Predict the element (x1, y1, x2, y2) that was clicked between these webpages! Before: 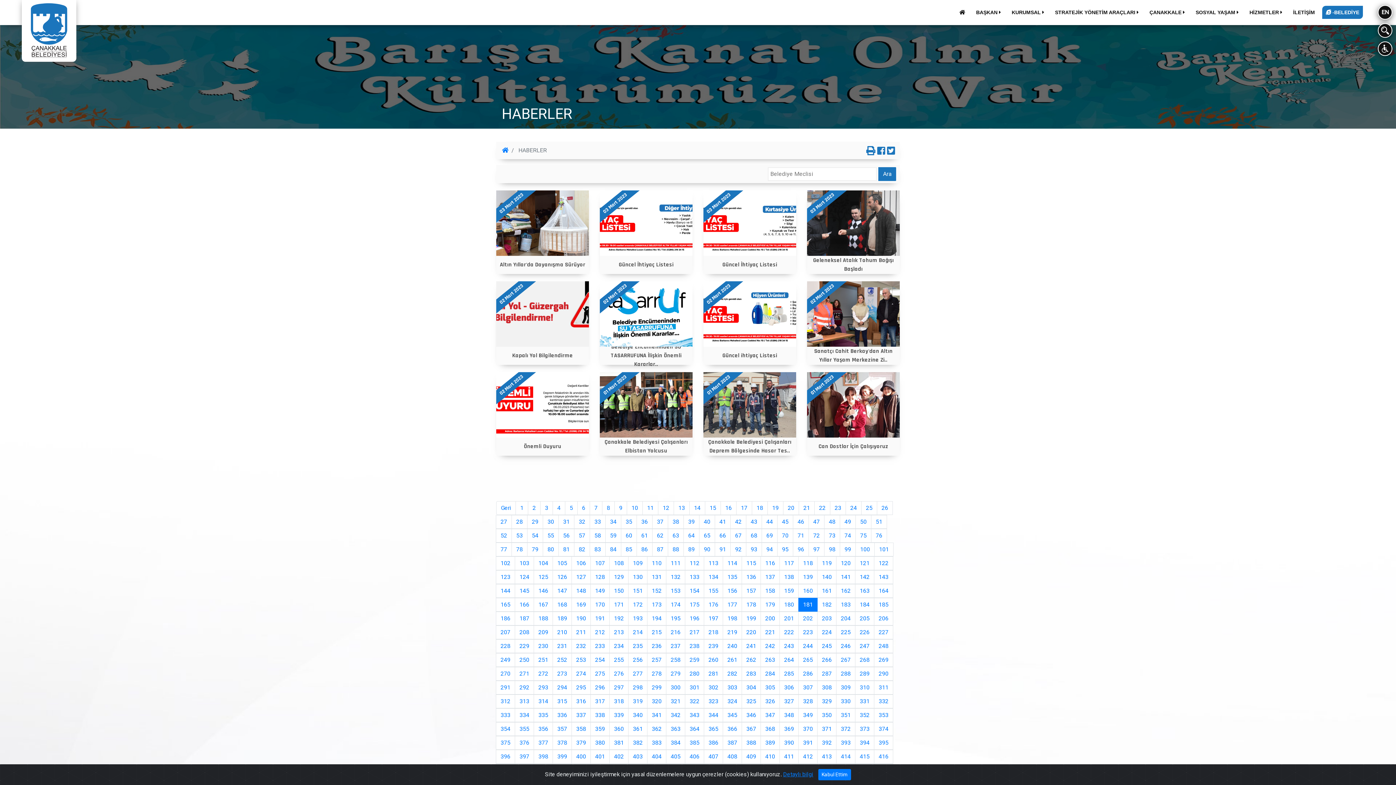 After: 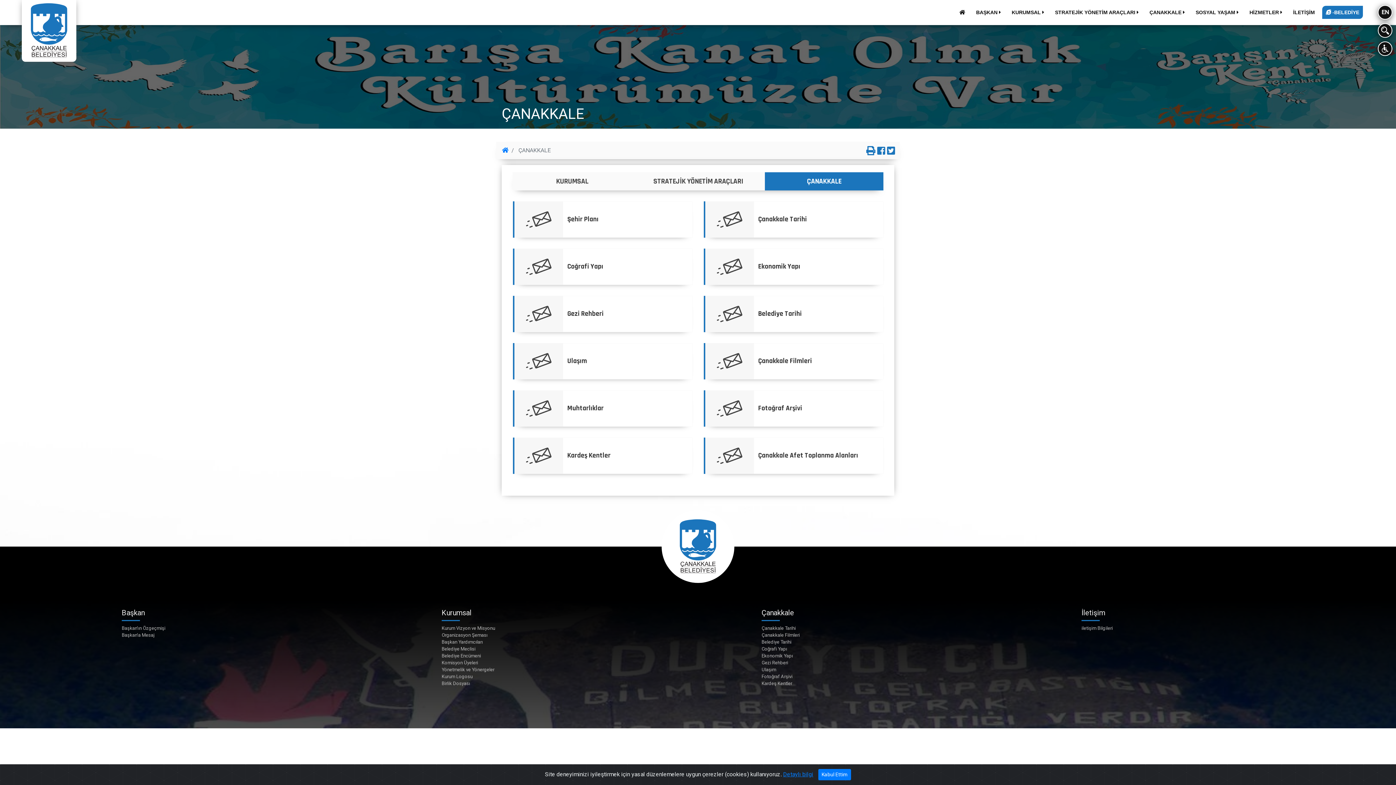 Action: bbox: (1146, 5, 1188, 18) label: ÇANAKKALE 